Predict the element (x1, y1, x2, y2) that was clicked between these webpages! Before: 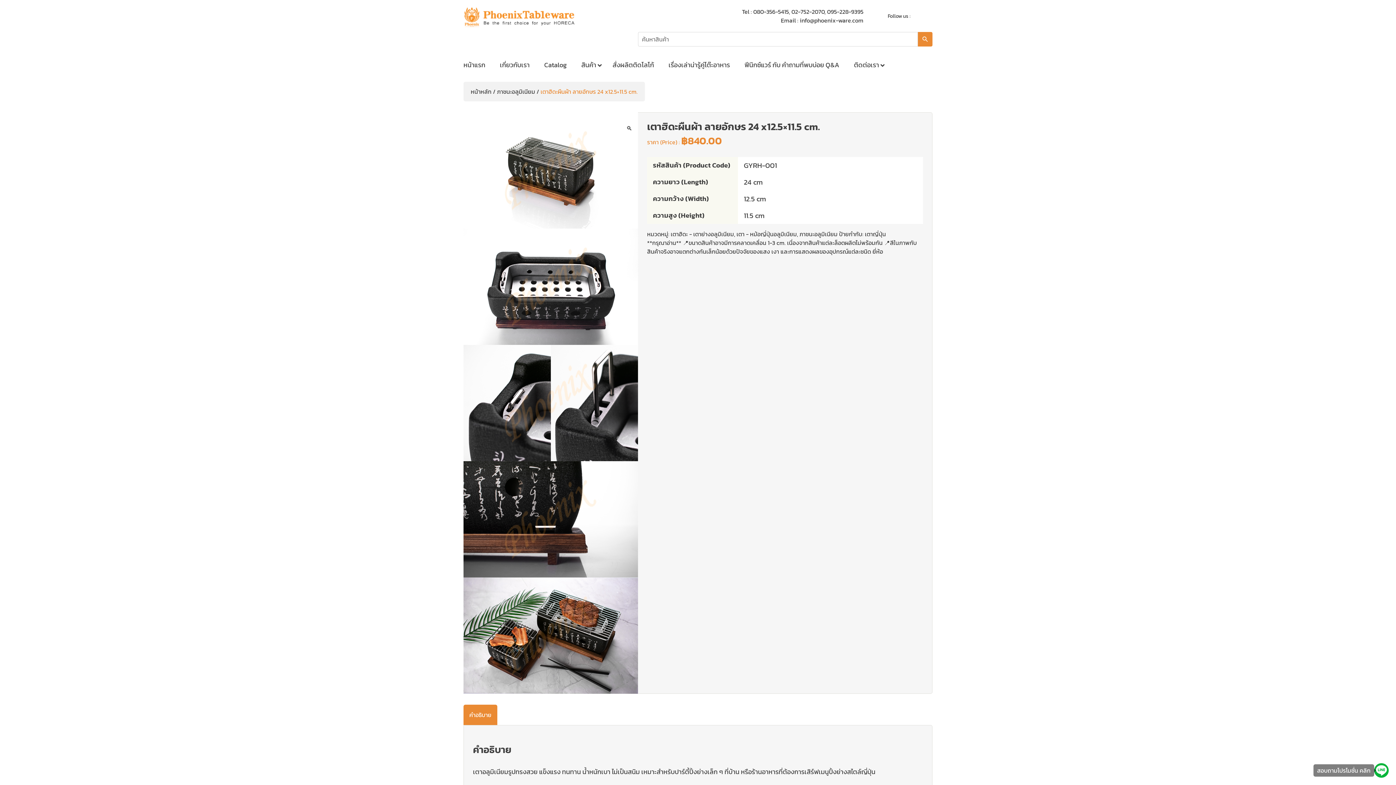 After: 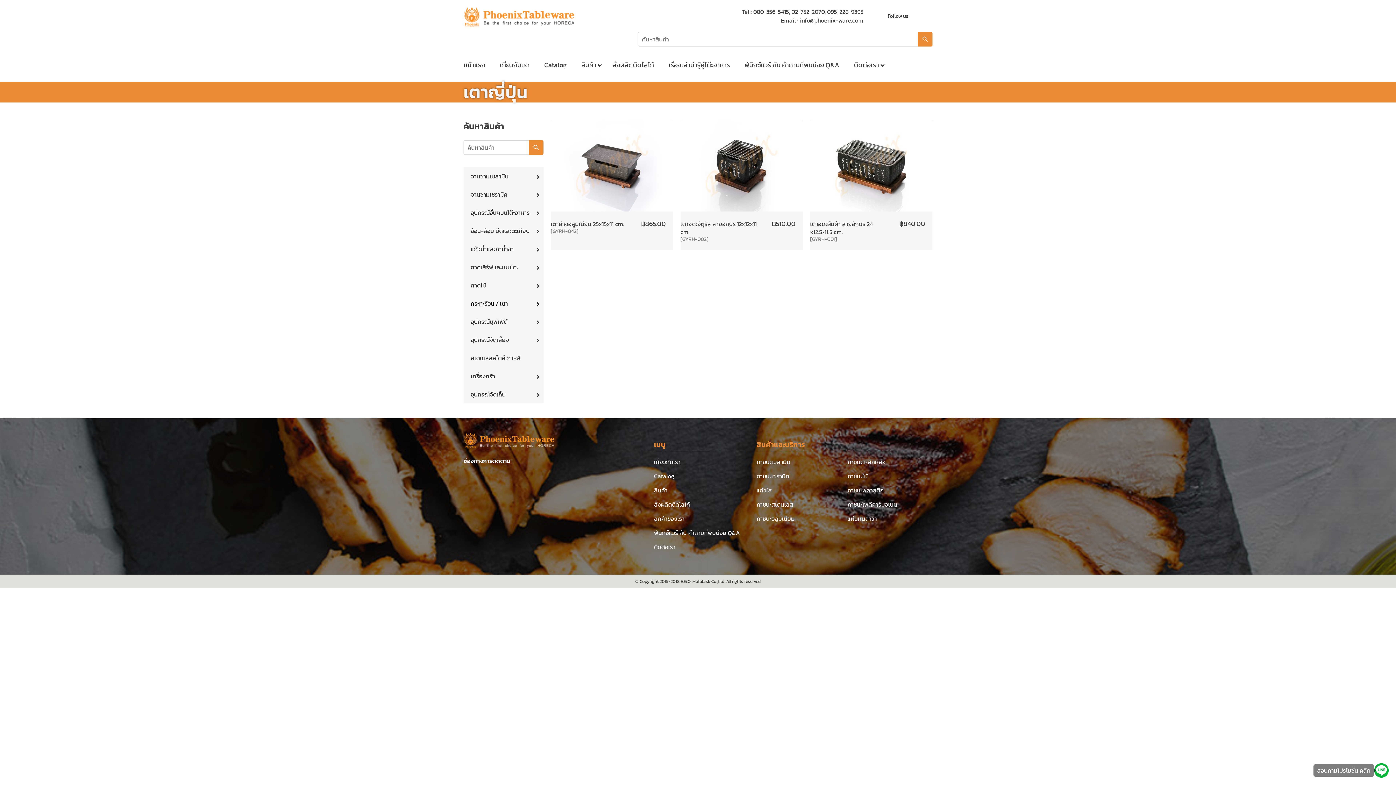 Action: label: เตาญี่ปุ่น bbox: (865, 229, 886, 238)